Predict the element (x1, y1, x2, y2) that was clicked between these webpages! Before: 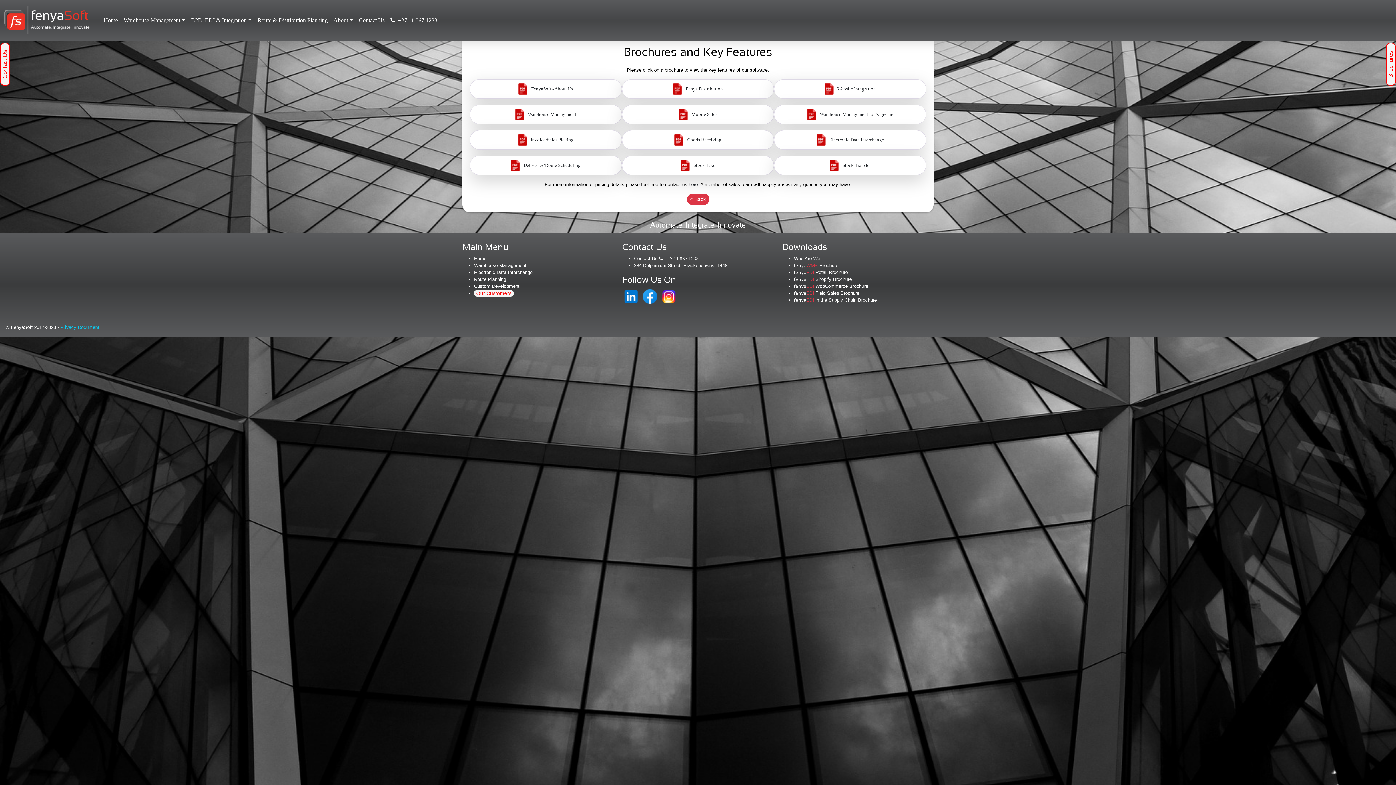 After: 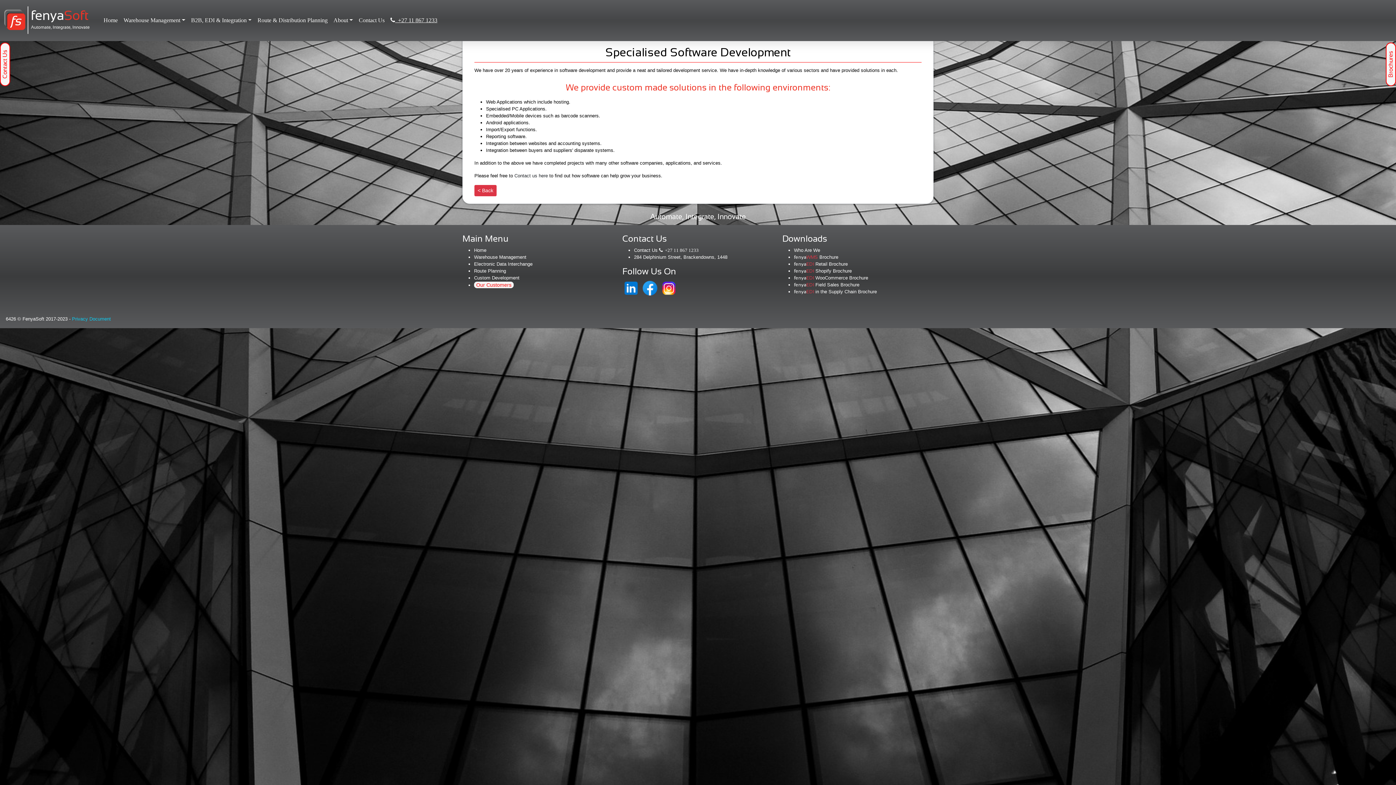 Action: label: Custom Development bbox: (474, 283, 519, 289)